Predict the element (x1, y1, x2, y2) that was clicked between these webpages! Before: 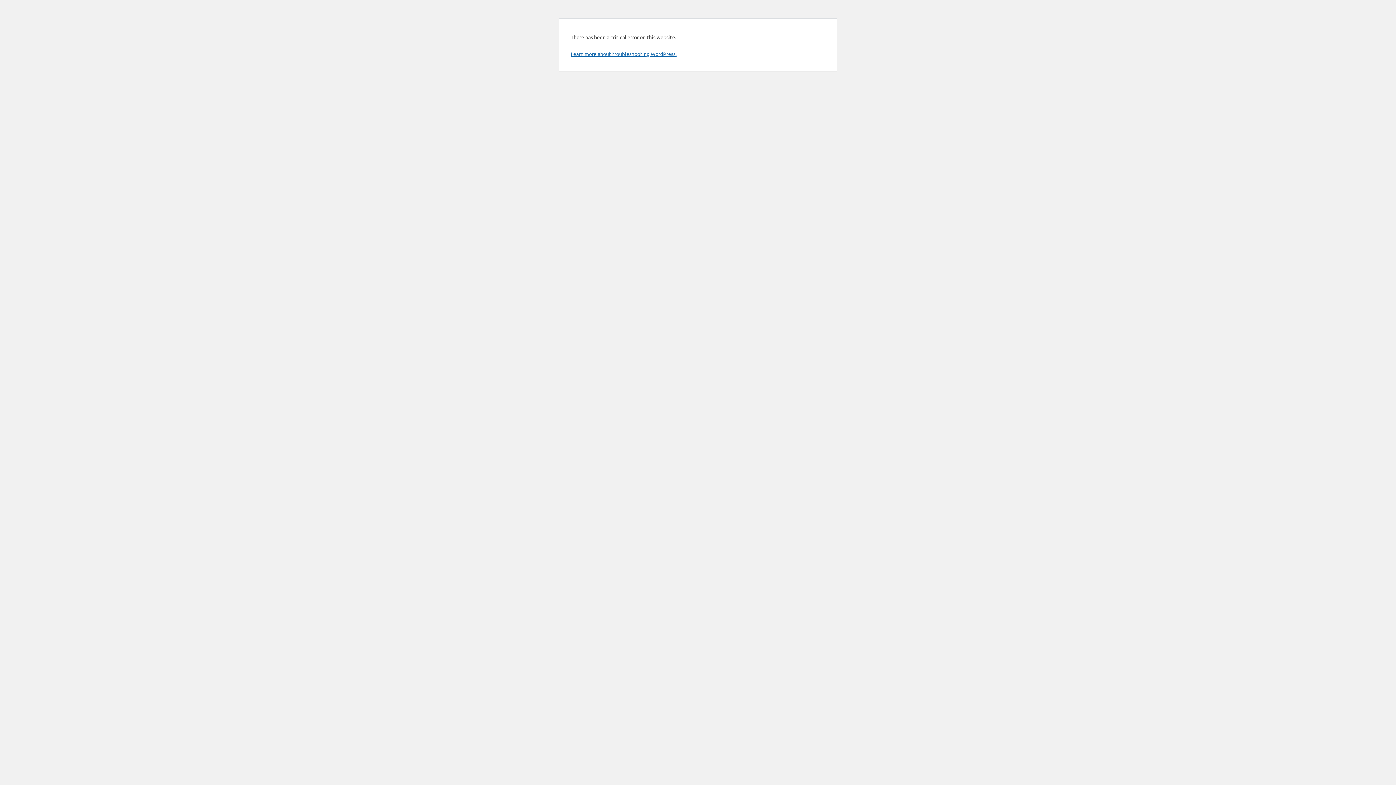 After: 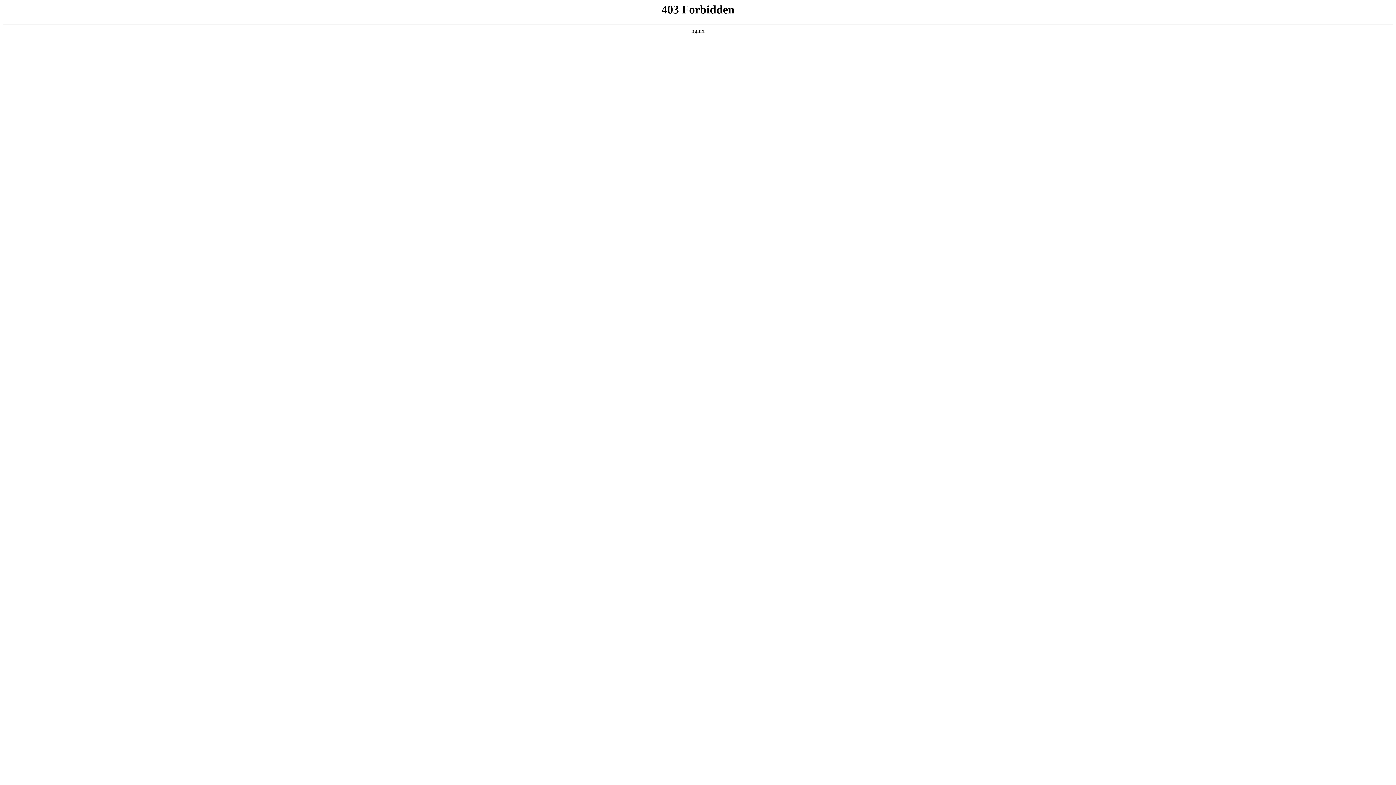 Action: label: Learn more about troubleshooting WordPress. bbox: (570, 50, 676, 57)